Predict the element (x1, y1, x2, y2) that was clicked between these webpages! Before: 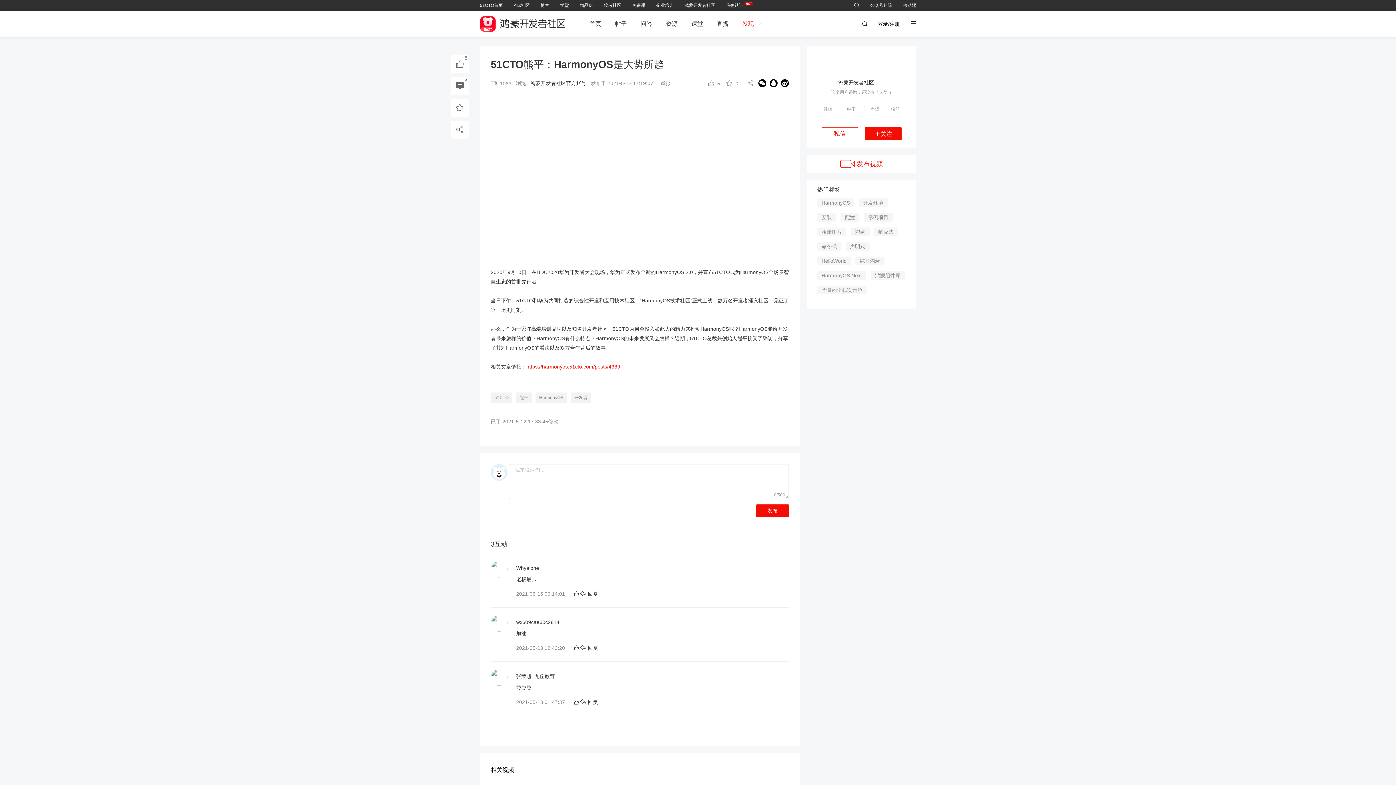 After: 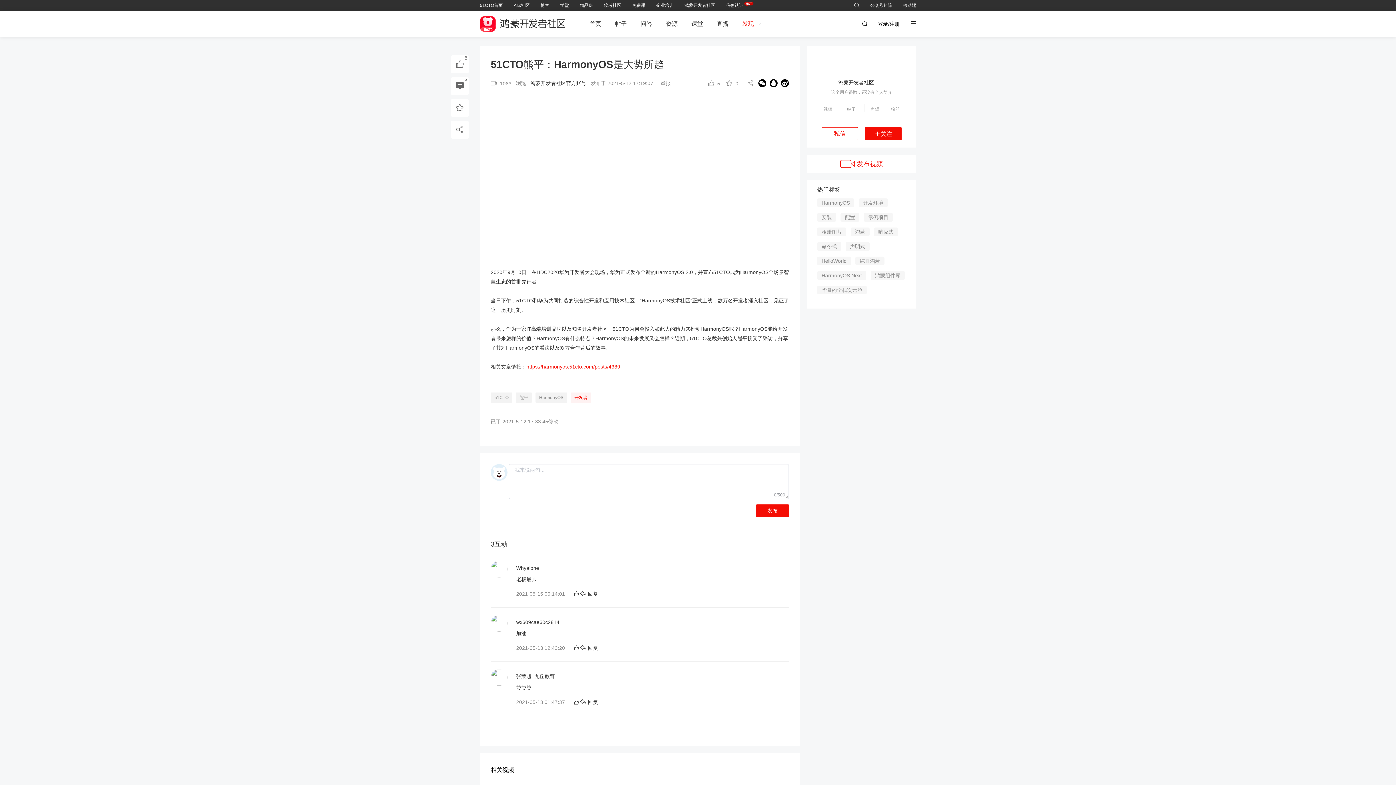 Action: bbox: (570, 394, 594, 400) label: 开发者